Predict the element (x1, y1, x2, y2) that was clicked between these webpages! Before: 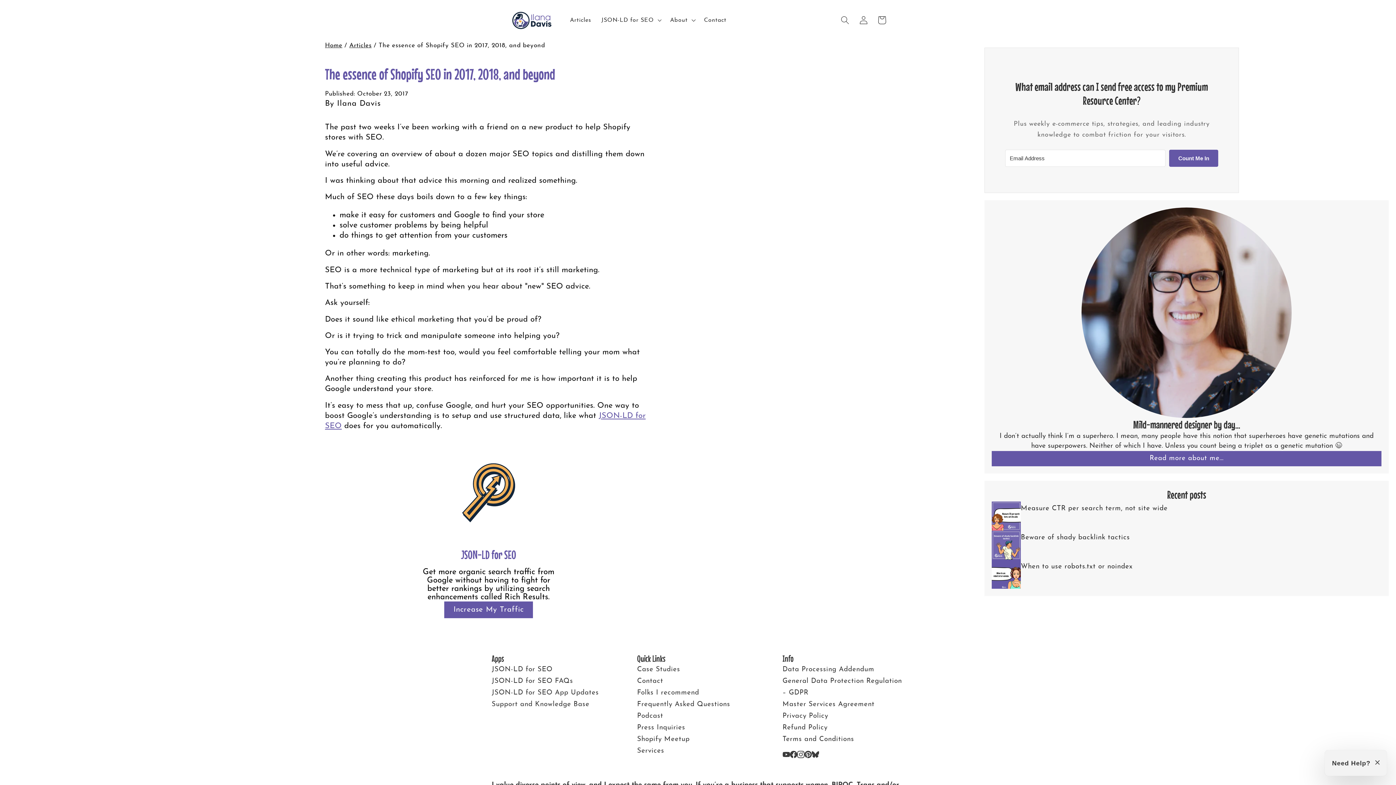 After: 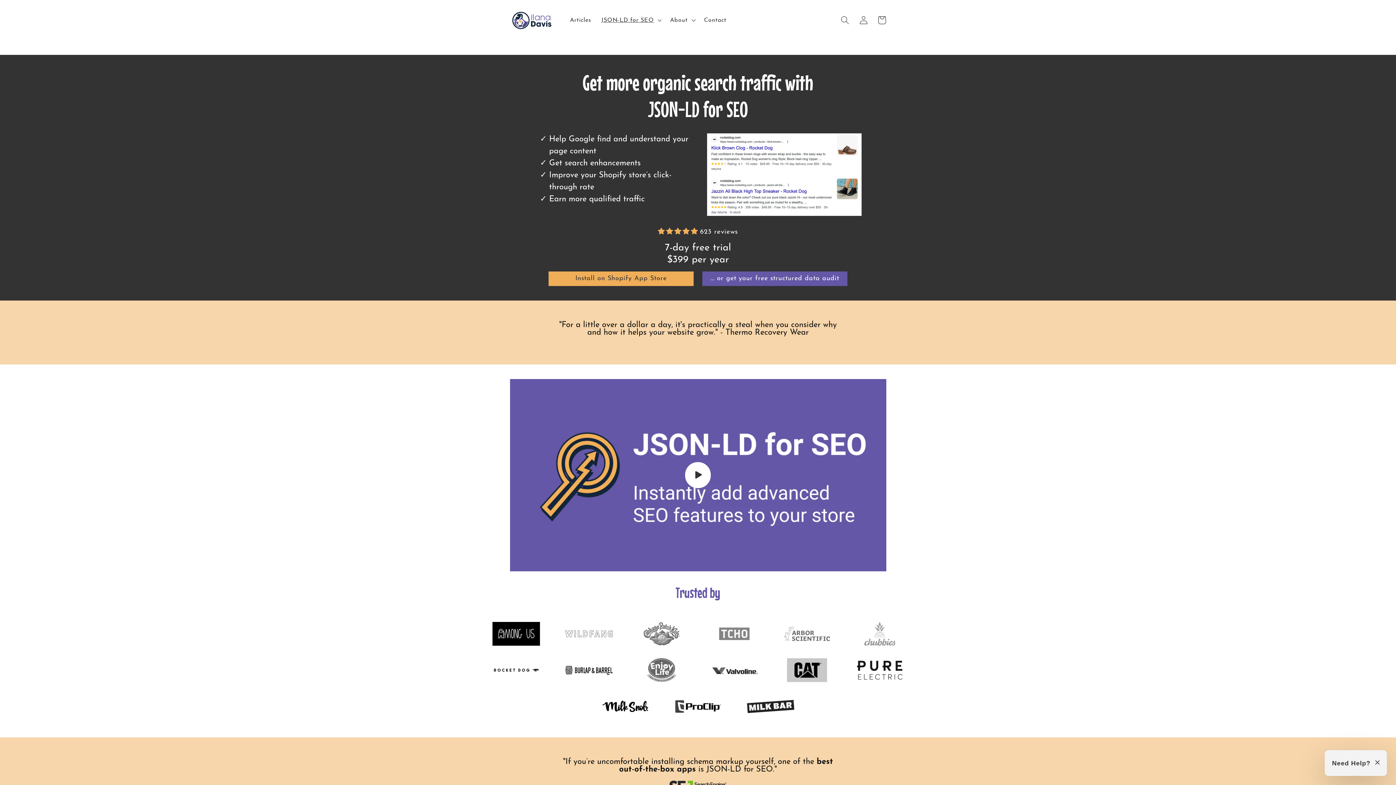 Action: label: JSON-LD for SEO bbox: (461, 547, 516, 561)